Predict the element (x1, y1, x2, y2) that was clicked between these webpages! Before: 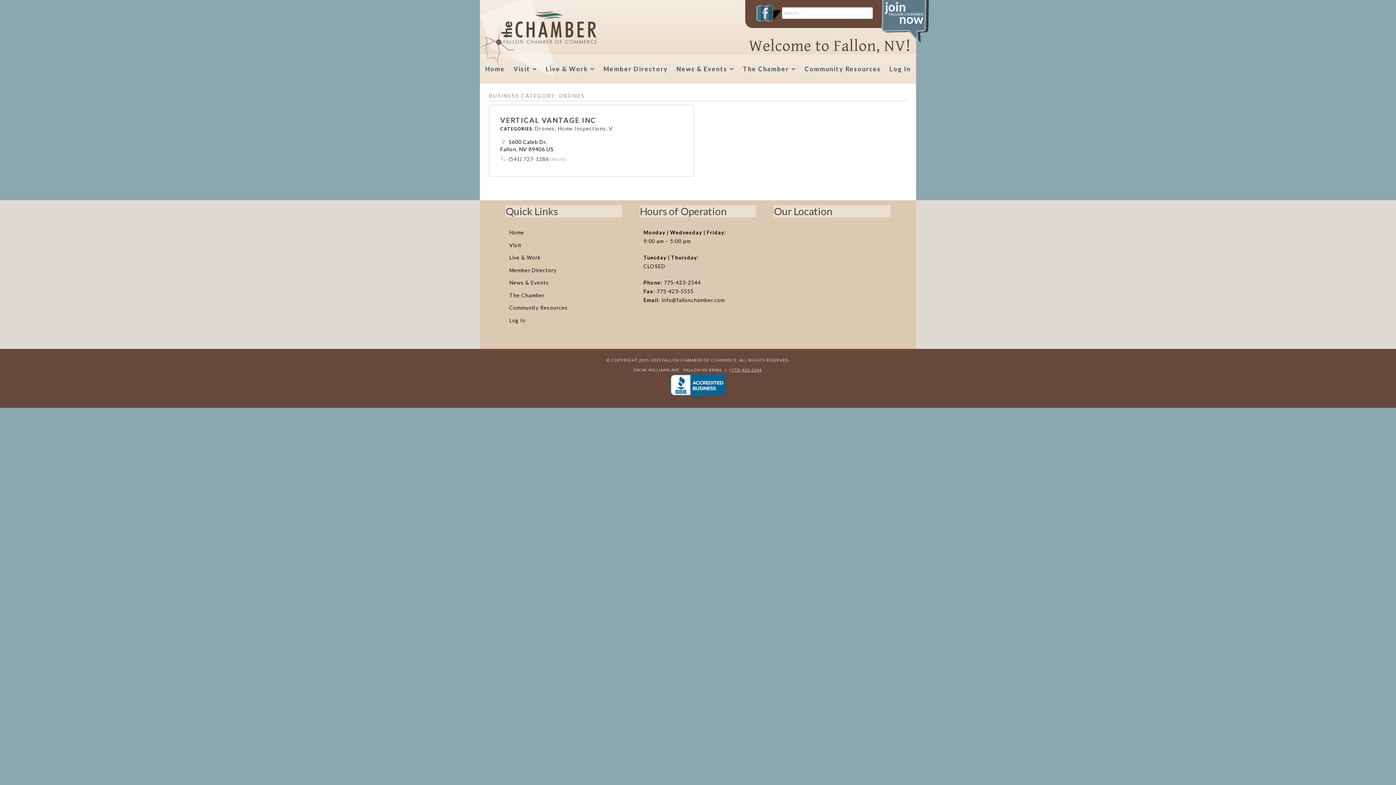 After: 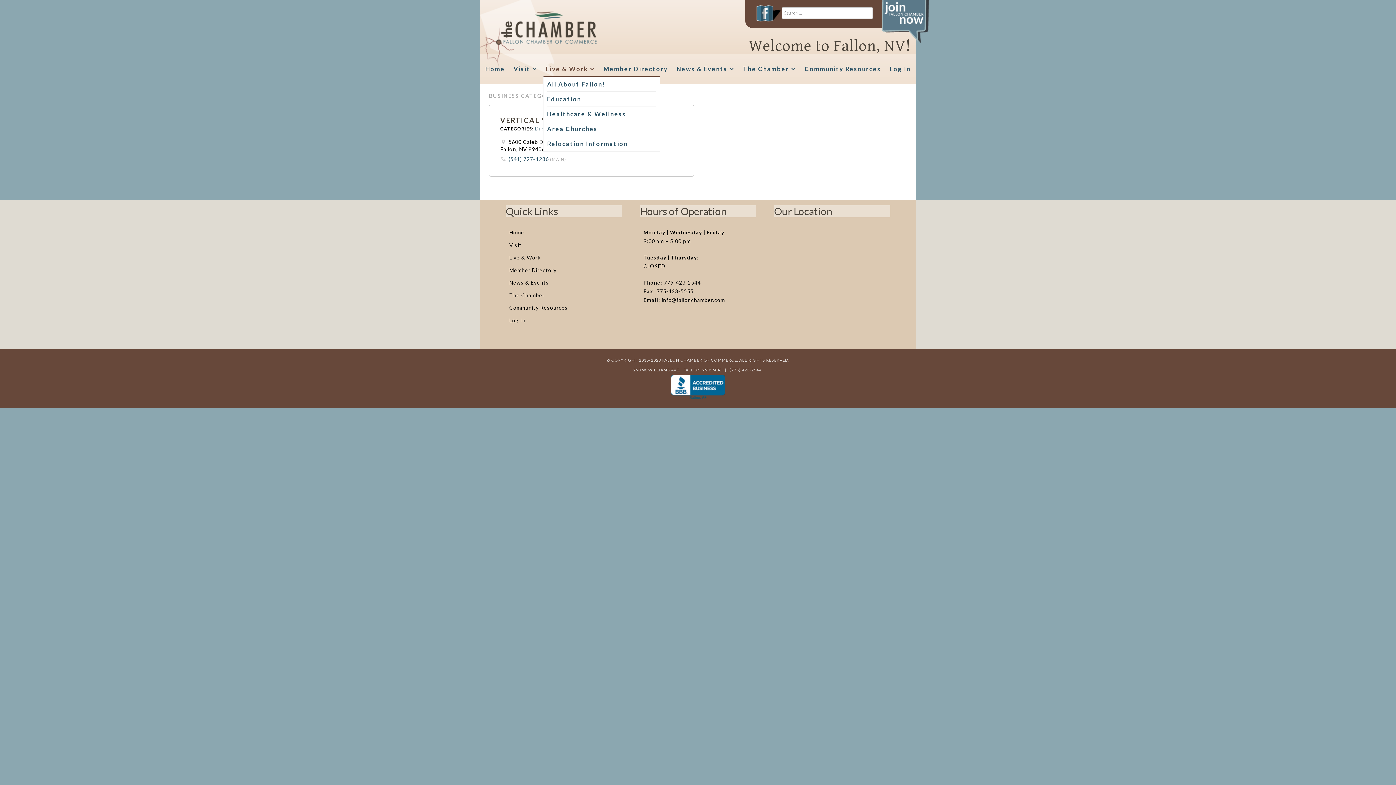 Action: label: Live & Work bbox: (545, 61, 595, 76)